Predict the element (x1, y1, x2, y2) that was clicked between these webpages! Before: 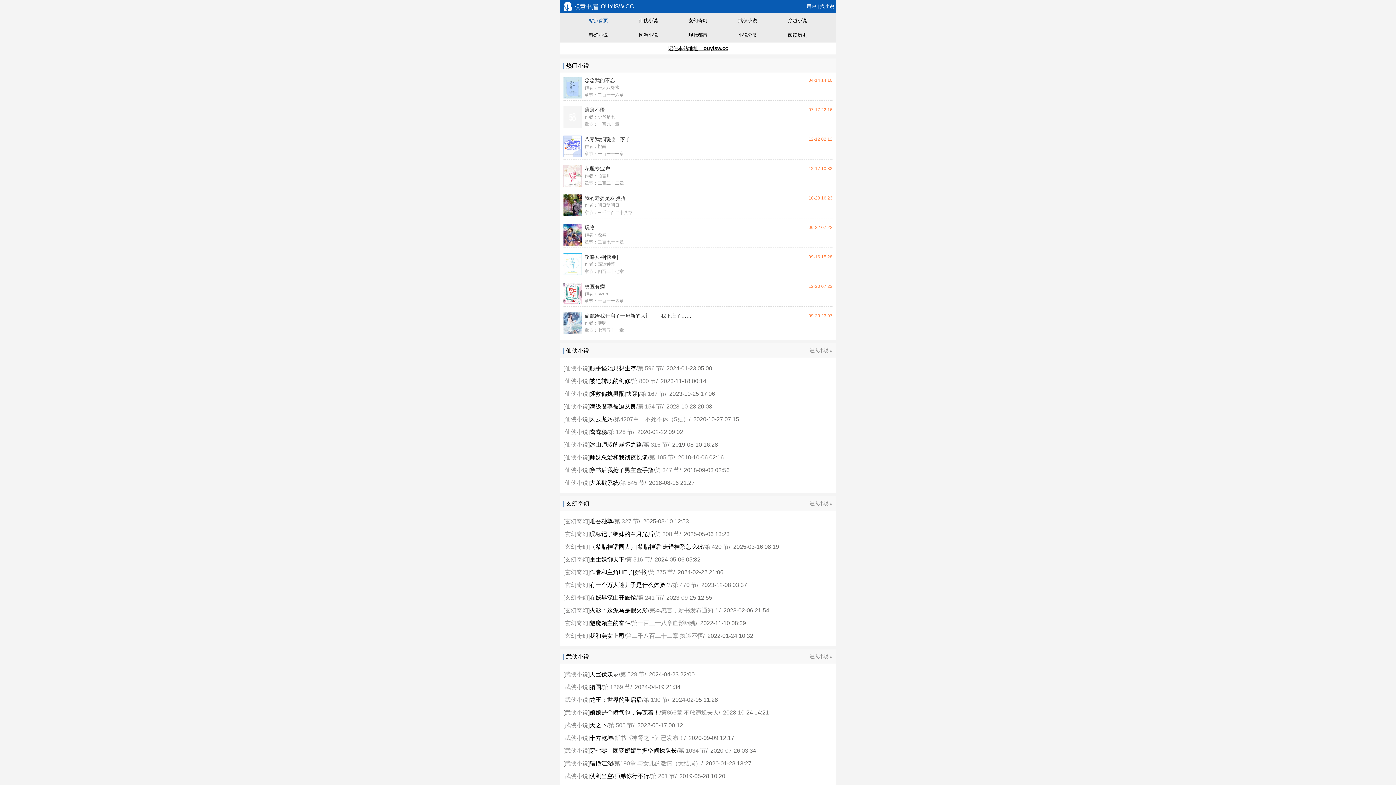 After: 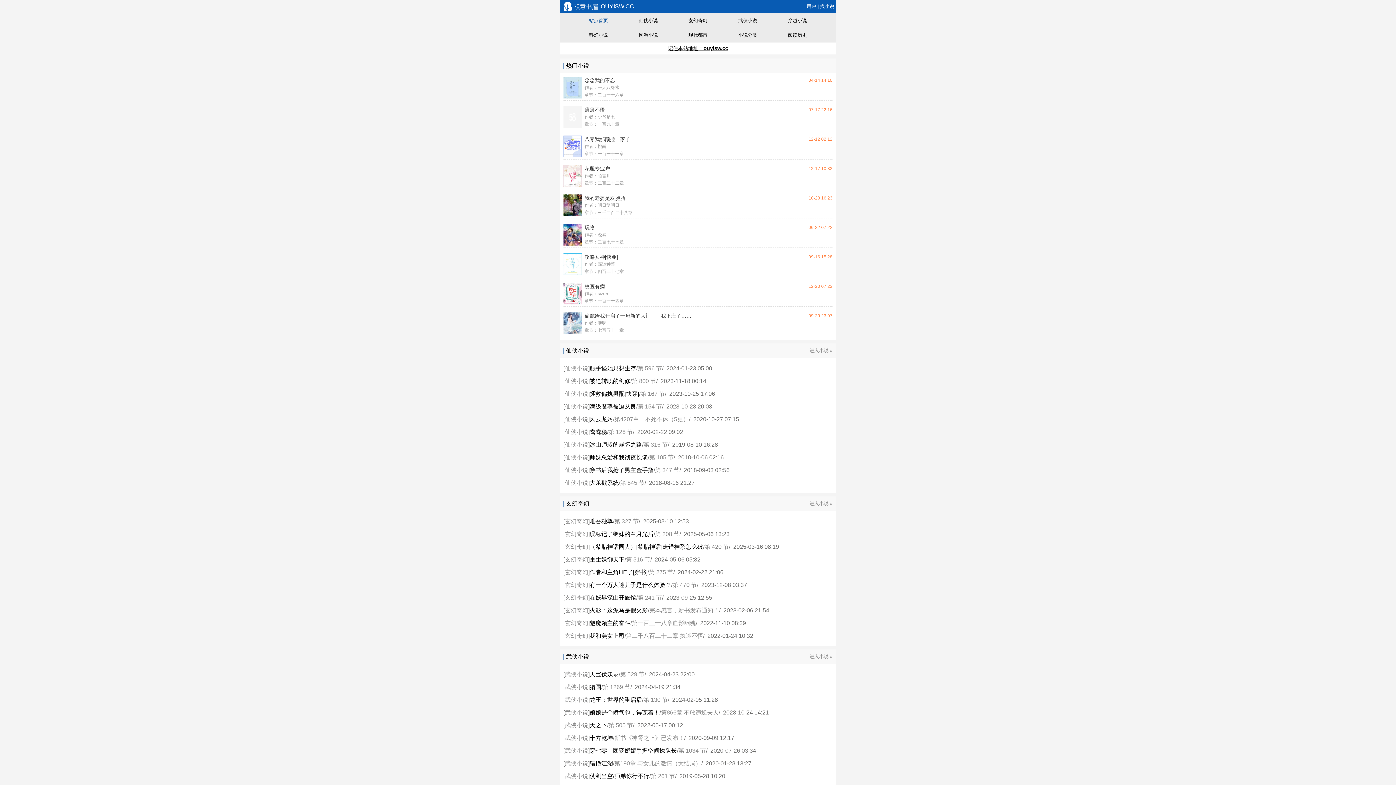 Action: label: 满级魔尊被迫从良 bbox: (589, 403, 636, 409)